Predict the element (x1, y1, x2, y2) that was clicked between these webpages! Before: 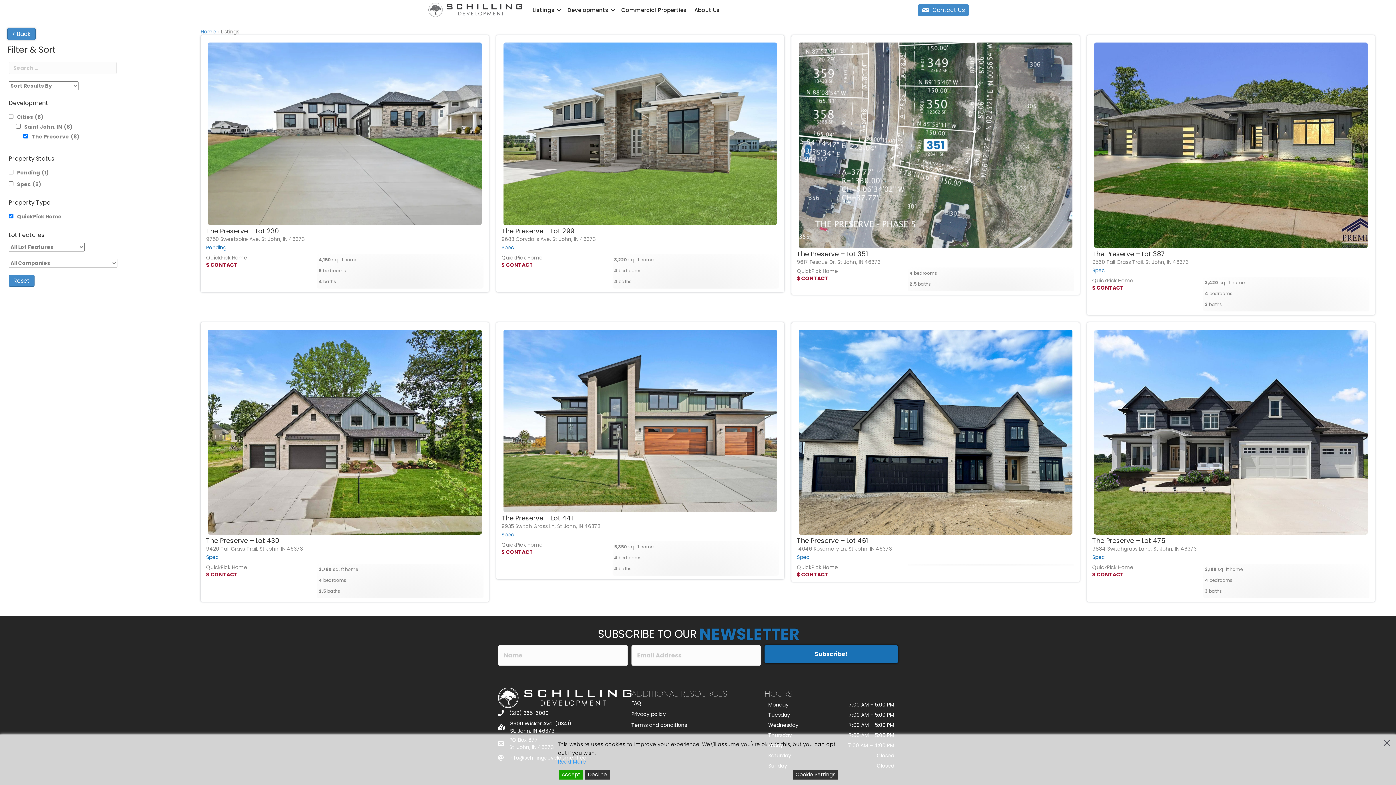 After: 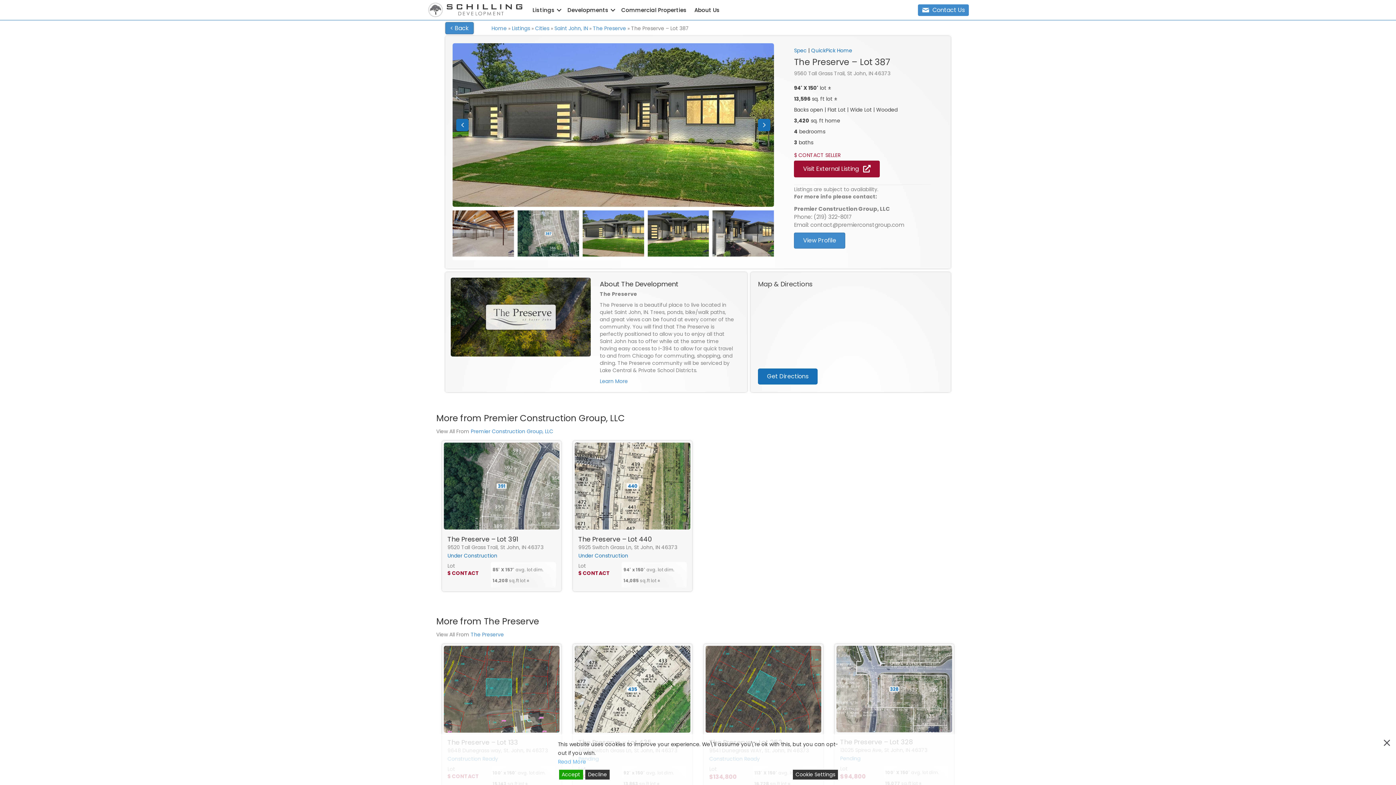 Action: bbox: (1094, 141, 1368, 148)